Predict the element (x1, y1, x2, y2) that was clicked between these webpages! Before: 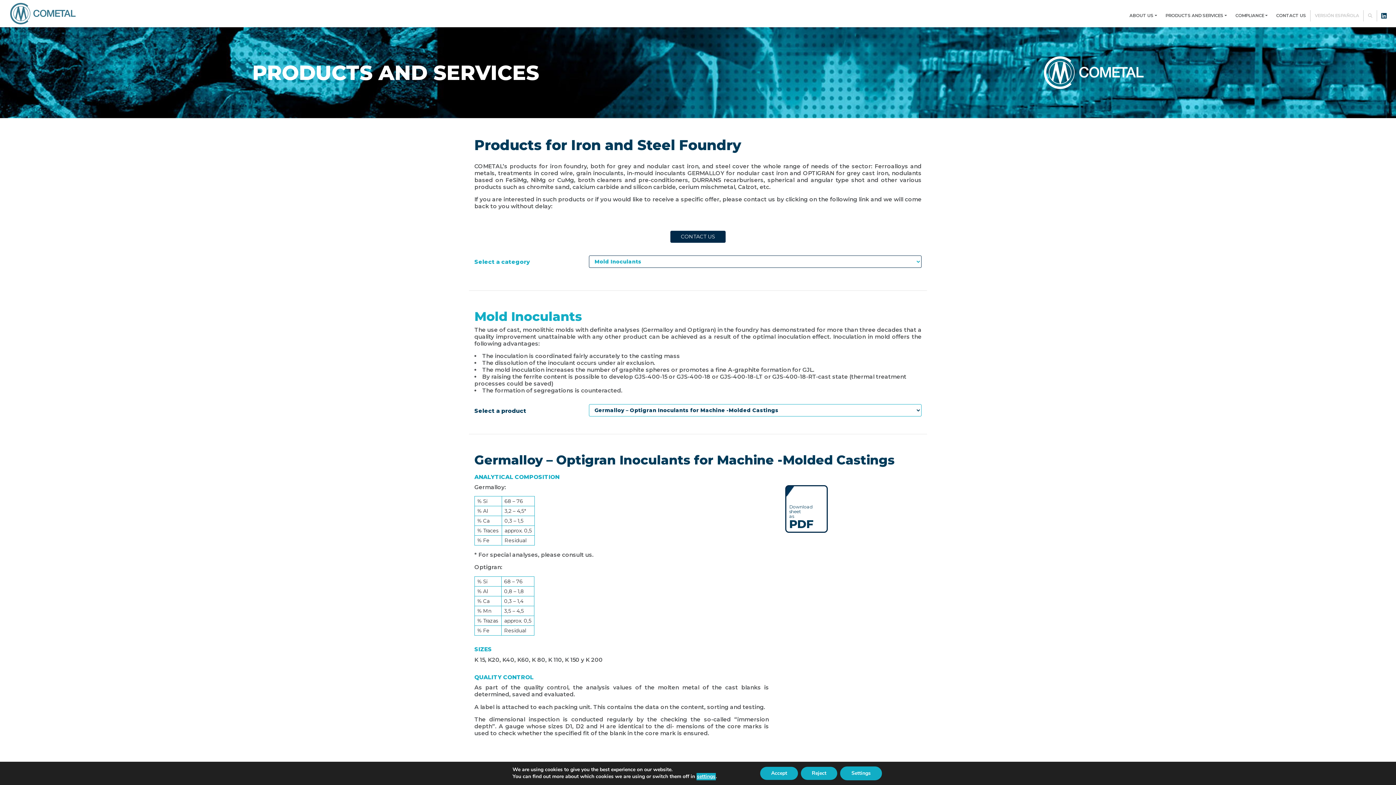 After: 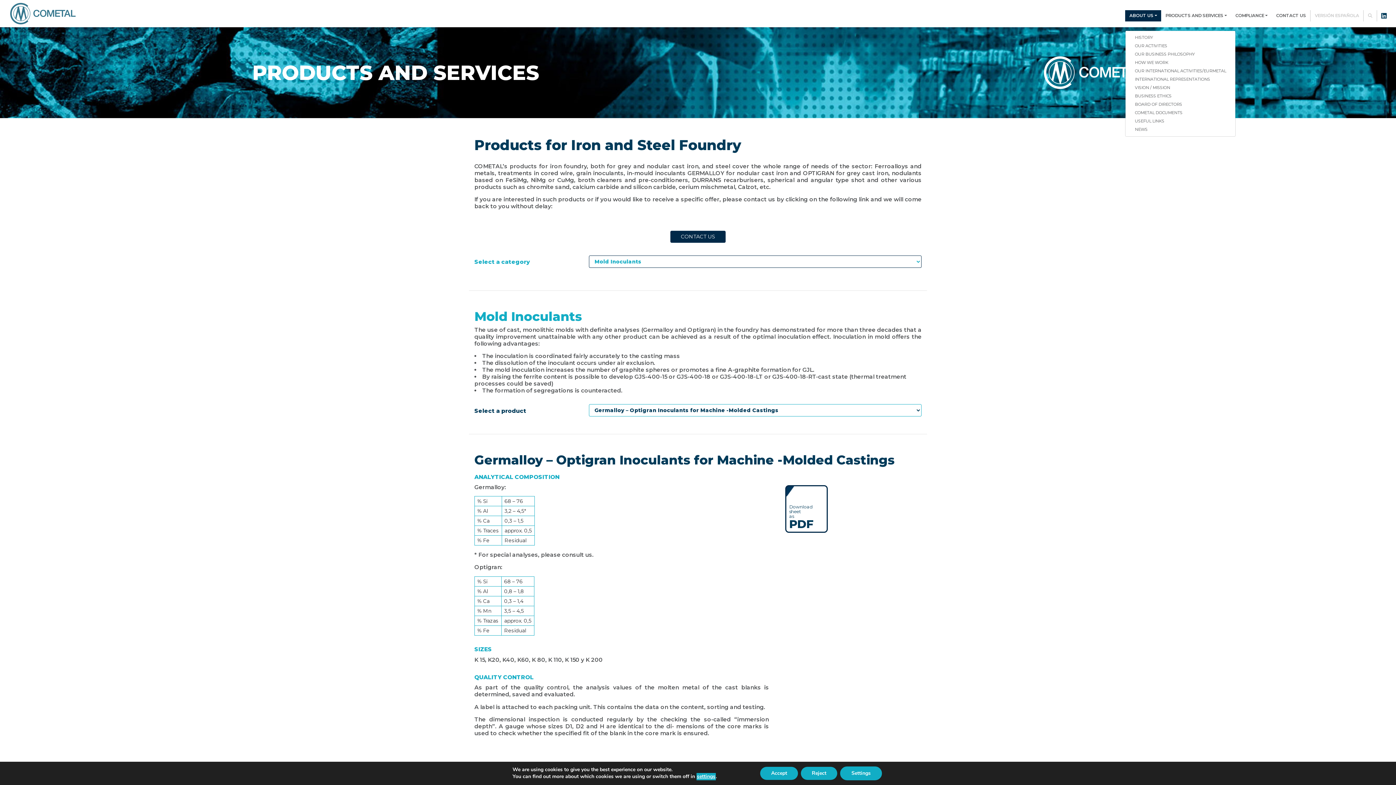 Action: bbox: (1127, 10, 1159, 21) label: ABOUT US